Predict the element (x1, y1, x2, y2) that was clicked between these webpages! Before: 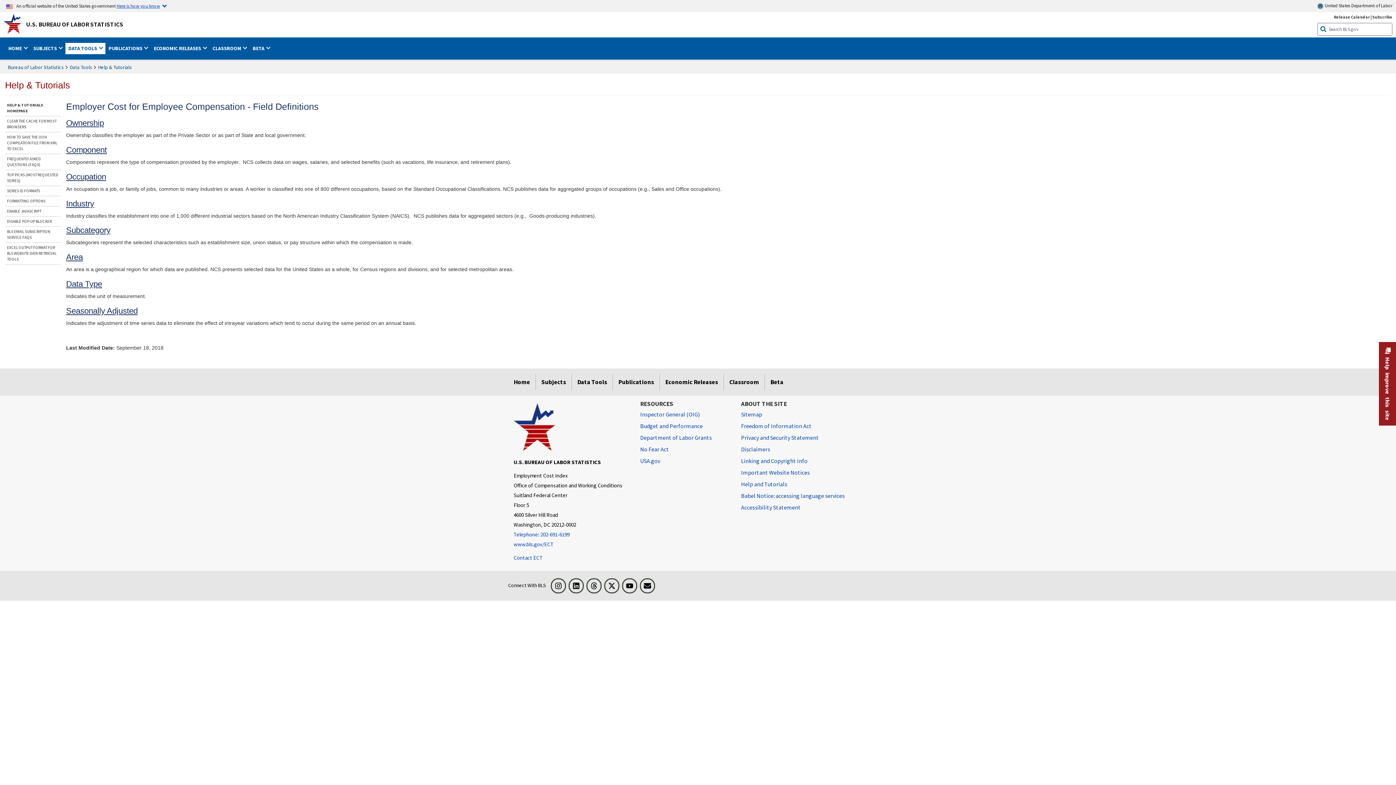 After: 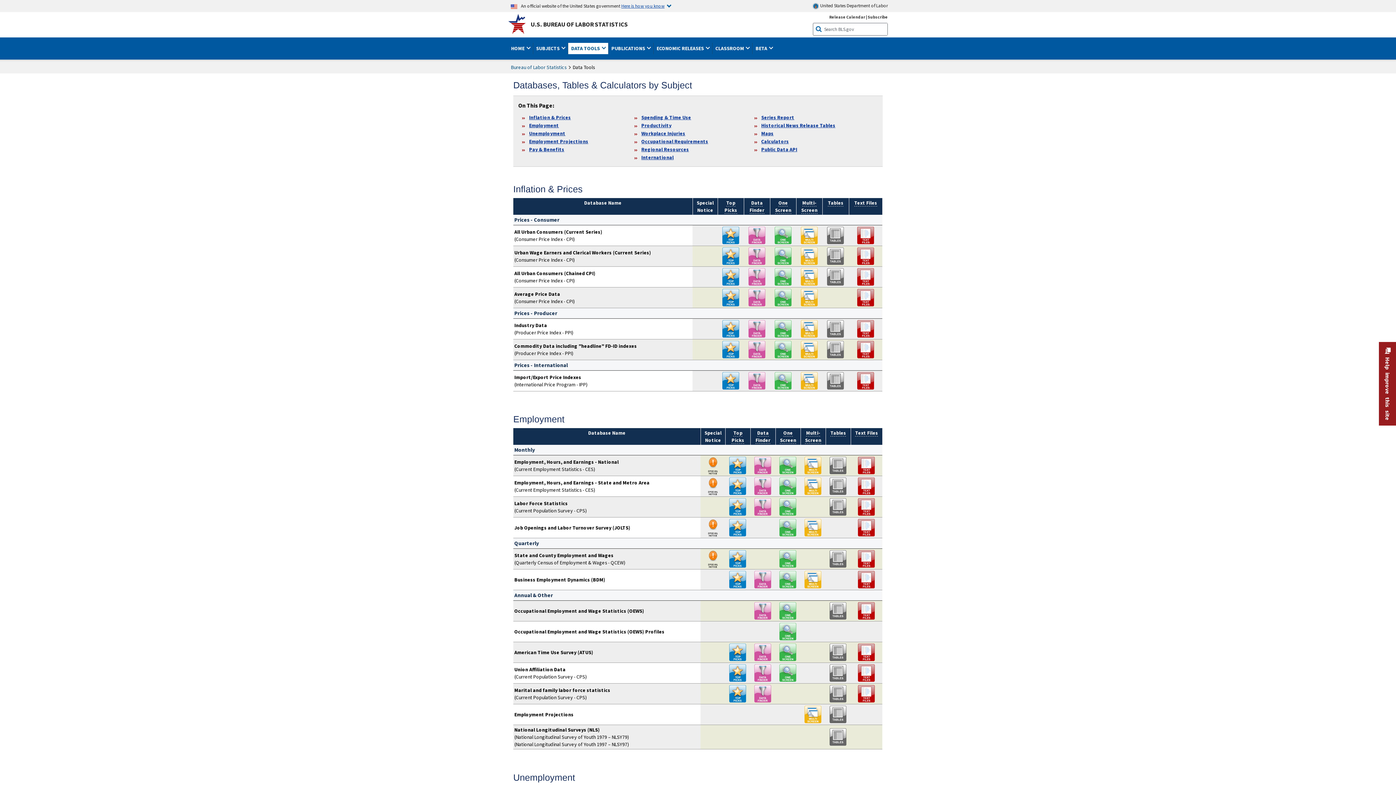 Action: bbox: (571, 374, 612, 390) label: Data Tools